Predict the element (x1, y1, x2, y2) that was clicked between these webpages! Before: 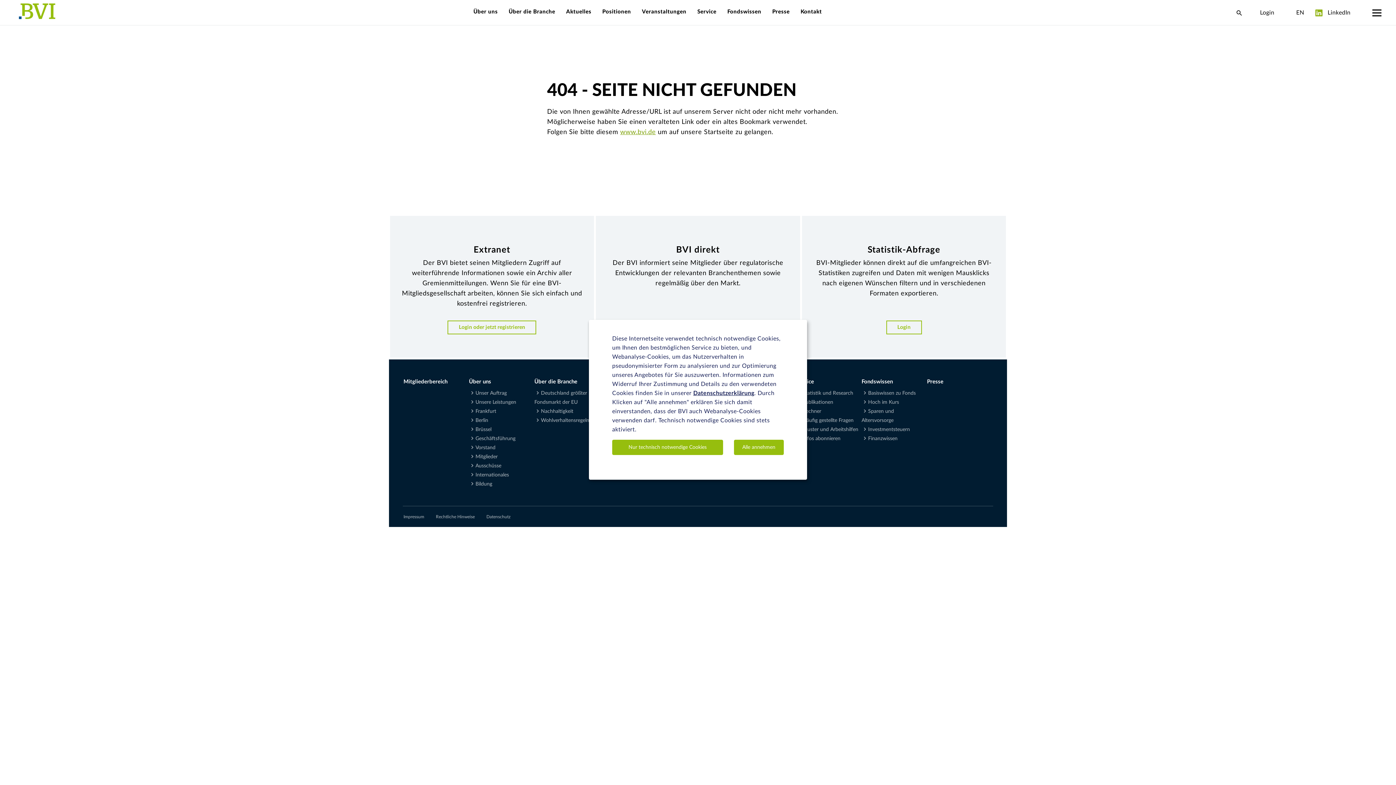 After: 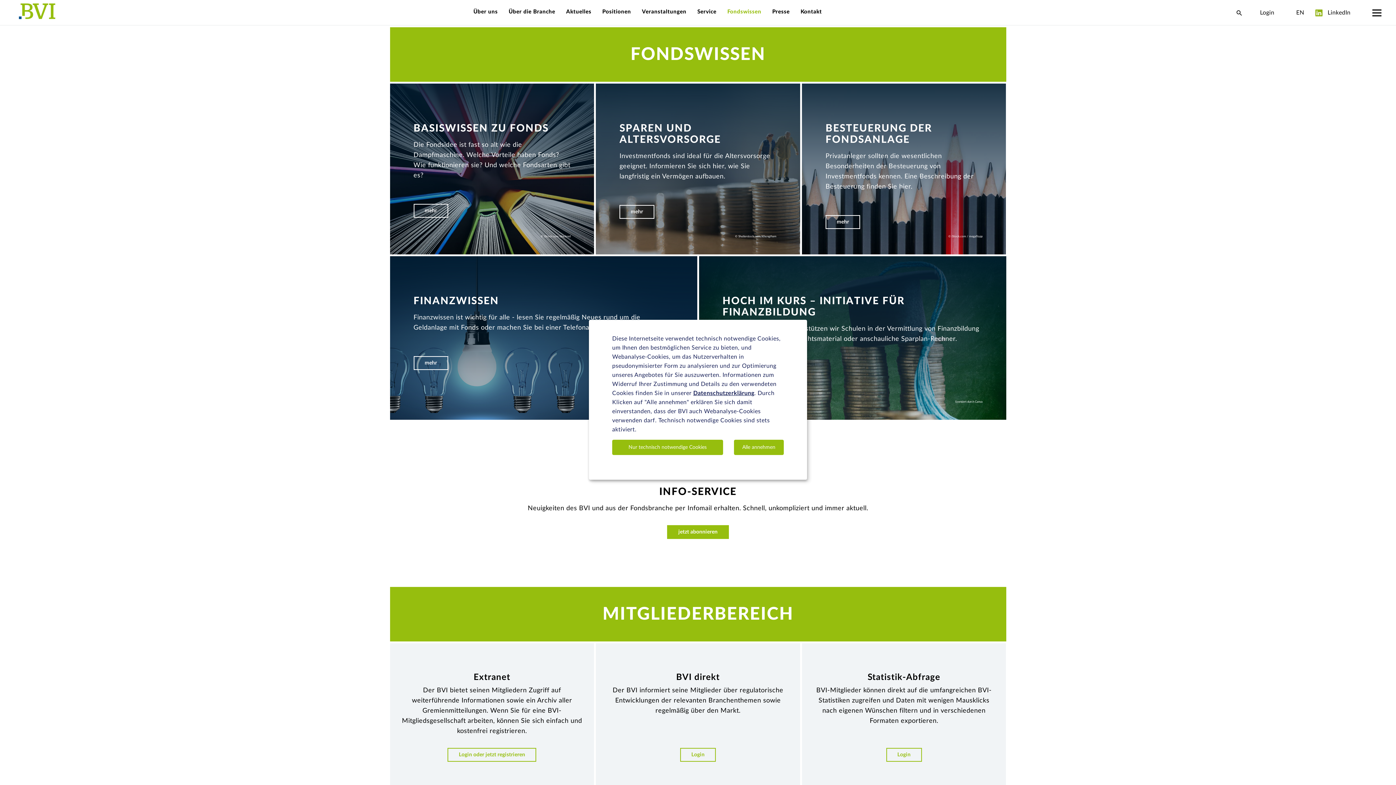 Action: bbox: (861, 379, 893, 384) label: Fondswissen